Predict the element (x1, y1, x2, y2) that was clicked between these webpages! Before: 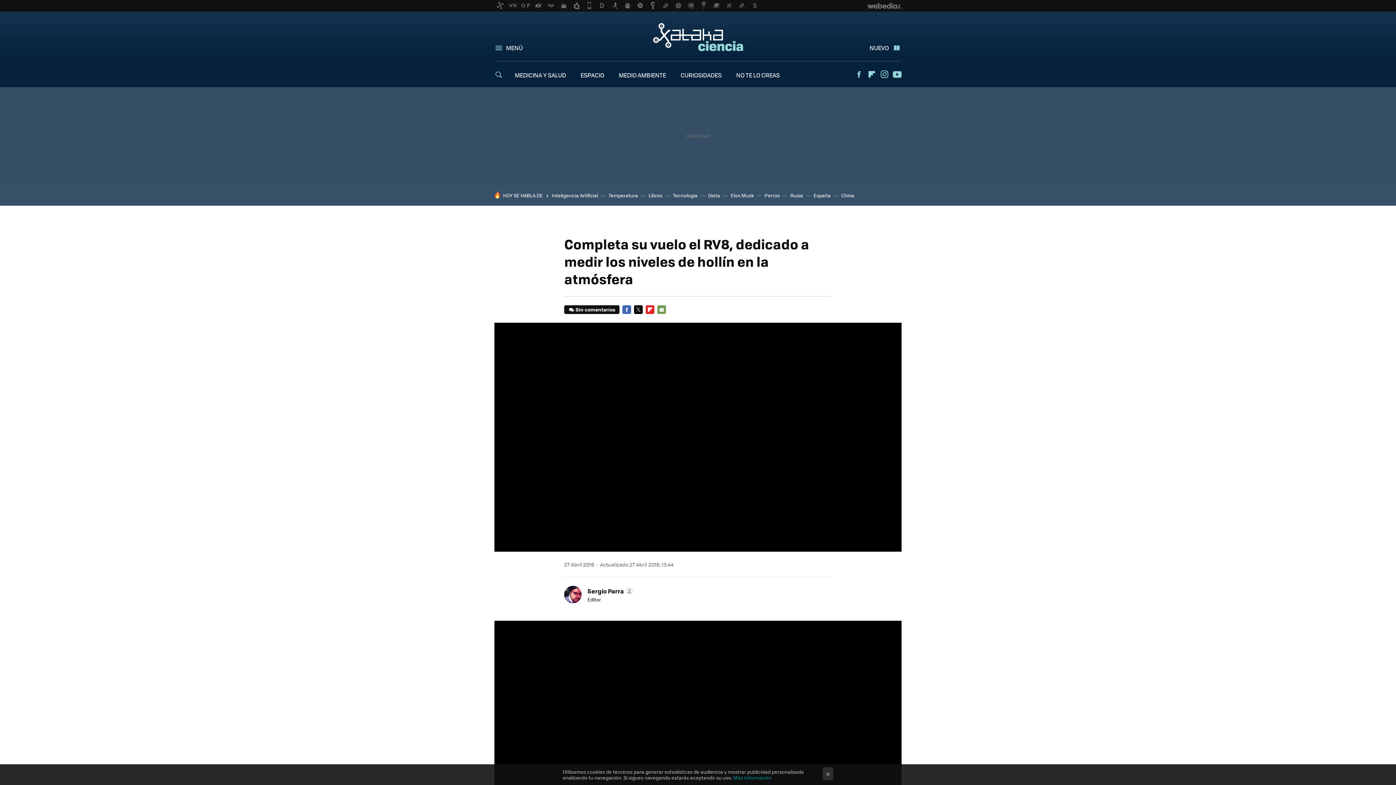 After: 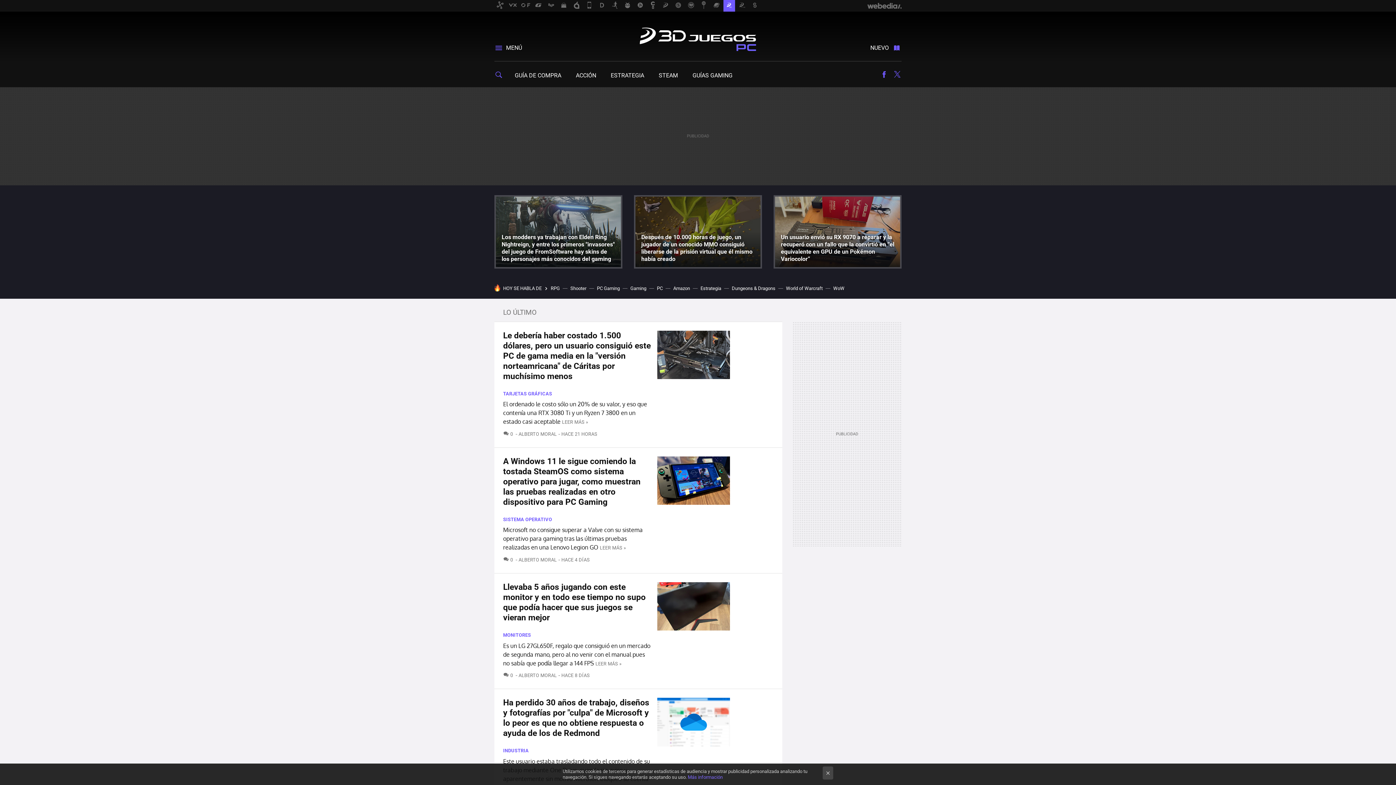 Action: bbox: (723, 0, 735, 11)